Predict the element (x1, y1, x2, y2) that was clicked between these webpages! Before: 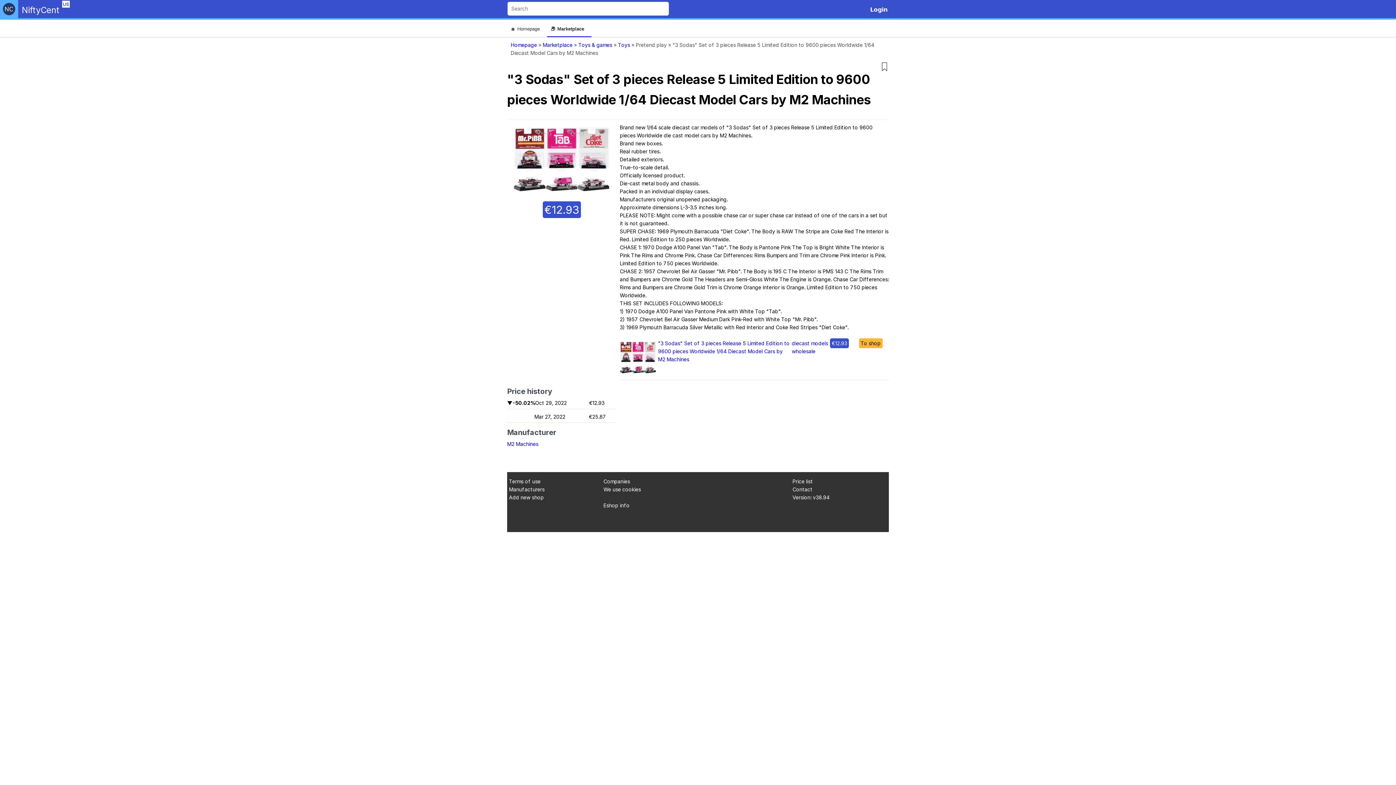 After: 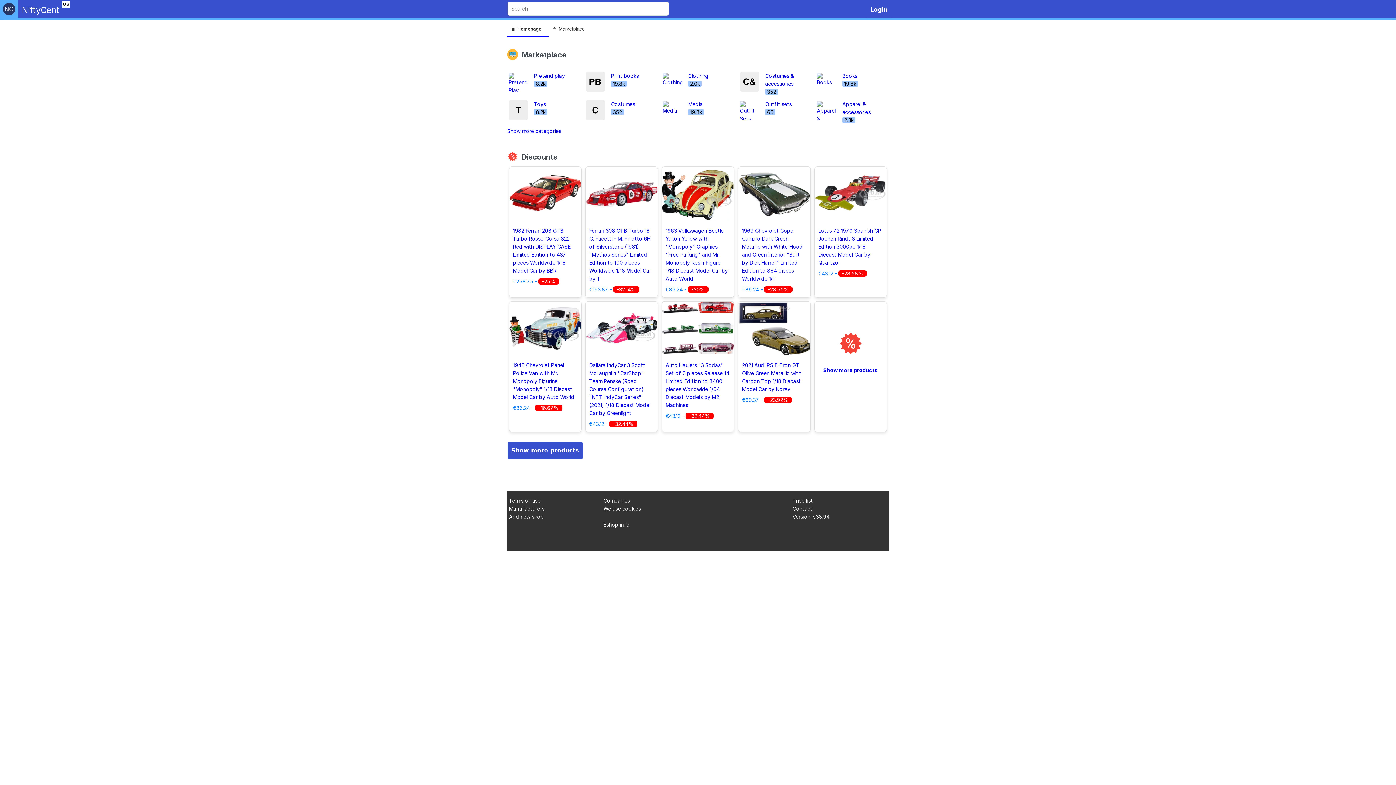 Action: label: Homepage bbox: (510, 41, 537, 48)